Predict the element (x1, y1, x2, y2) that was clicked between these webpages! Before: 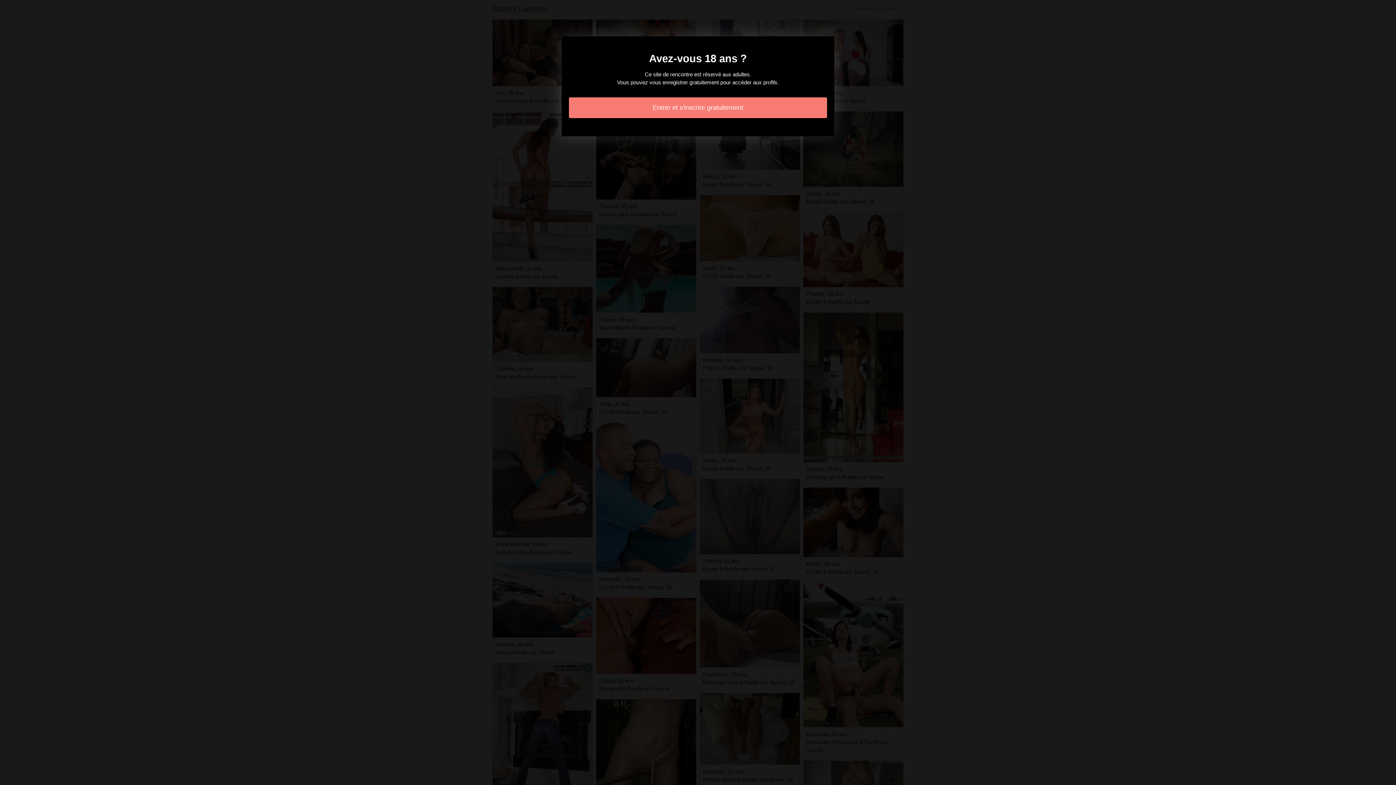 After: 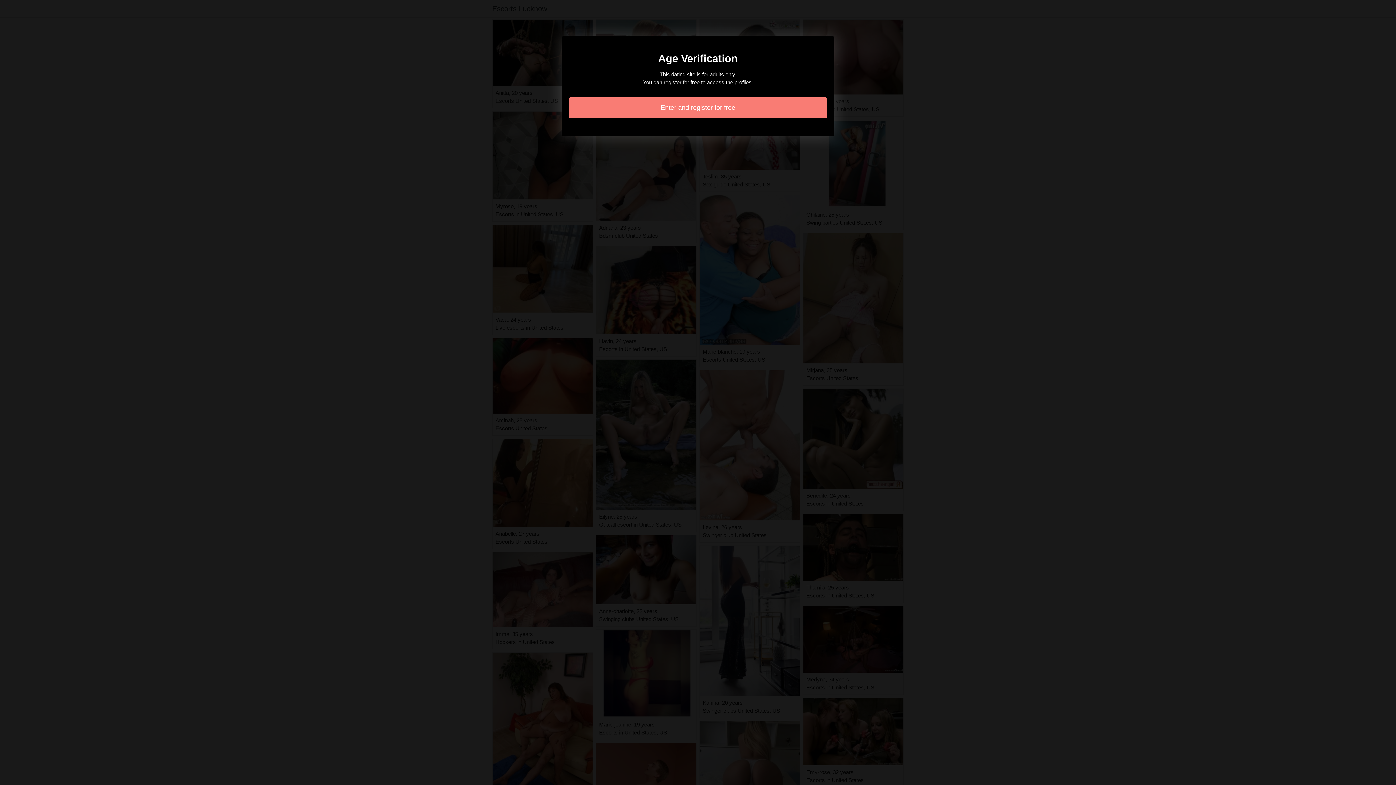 Action: label: Entrer et s'inscrire gratuitement bbox: (569, 97, 827, 118)